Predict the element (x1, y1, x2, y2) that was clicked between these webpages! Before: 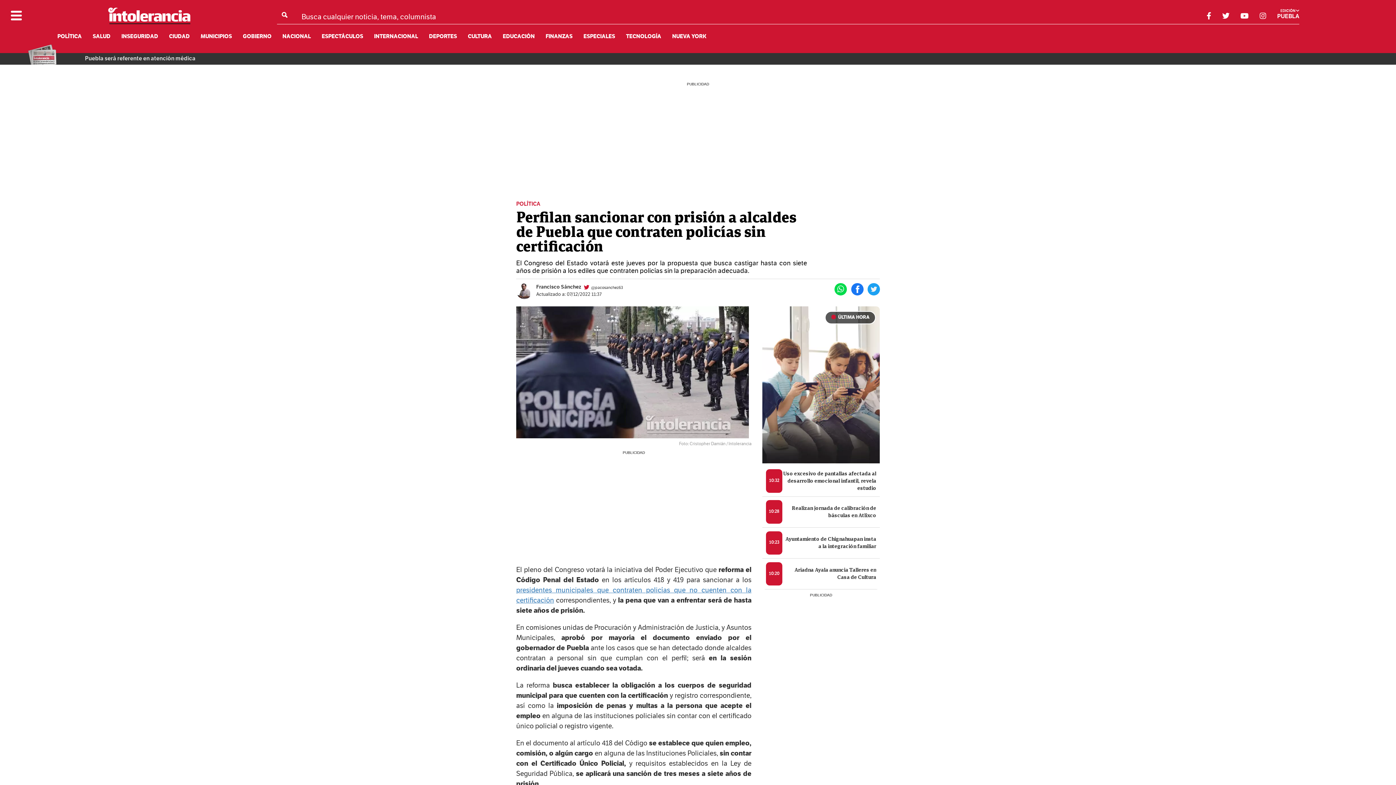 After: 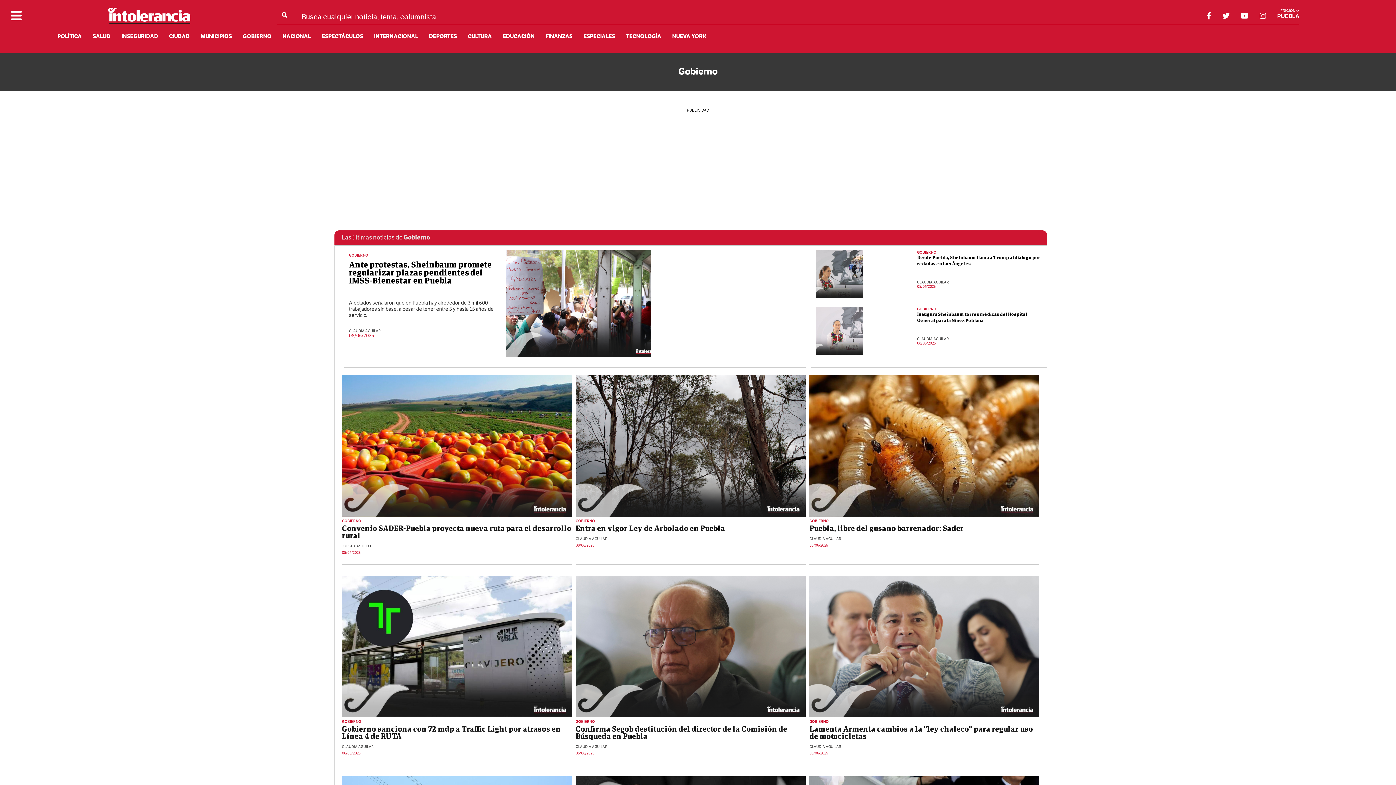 Action: label: GOBIERNO bbox: (242, 33, 271, 40)